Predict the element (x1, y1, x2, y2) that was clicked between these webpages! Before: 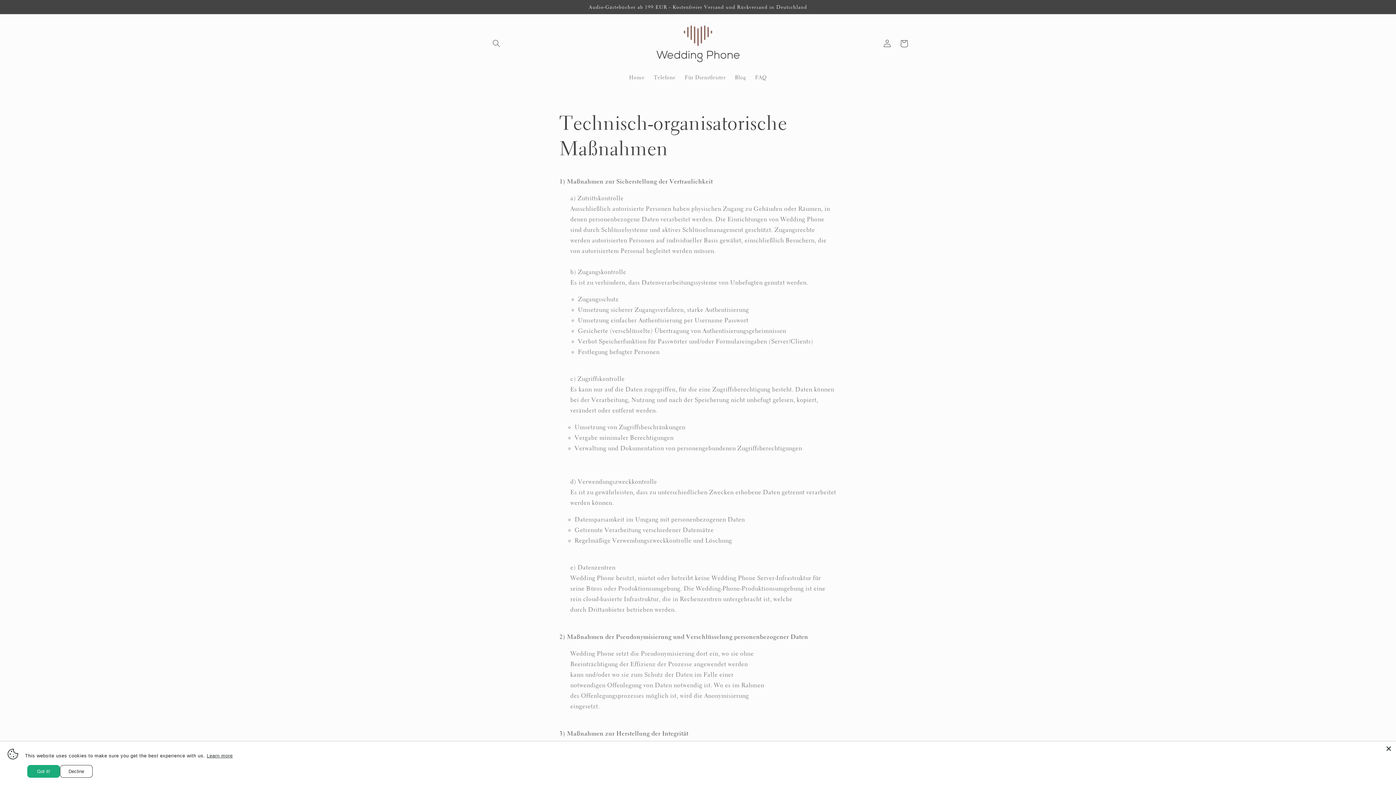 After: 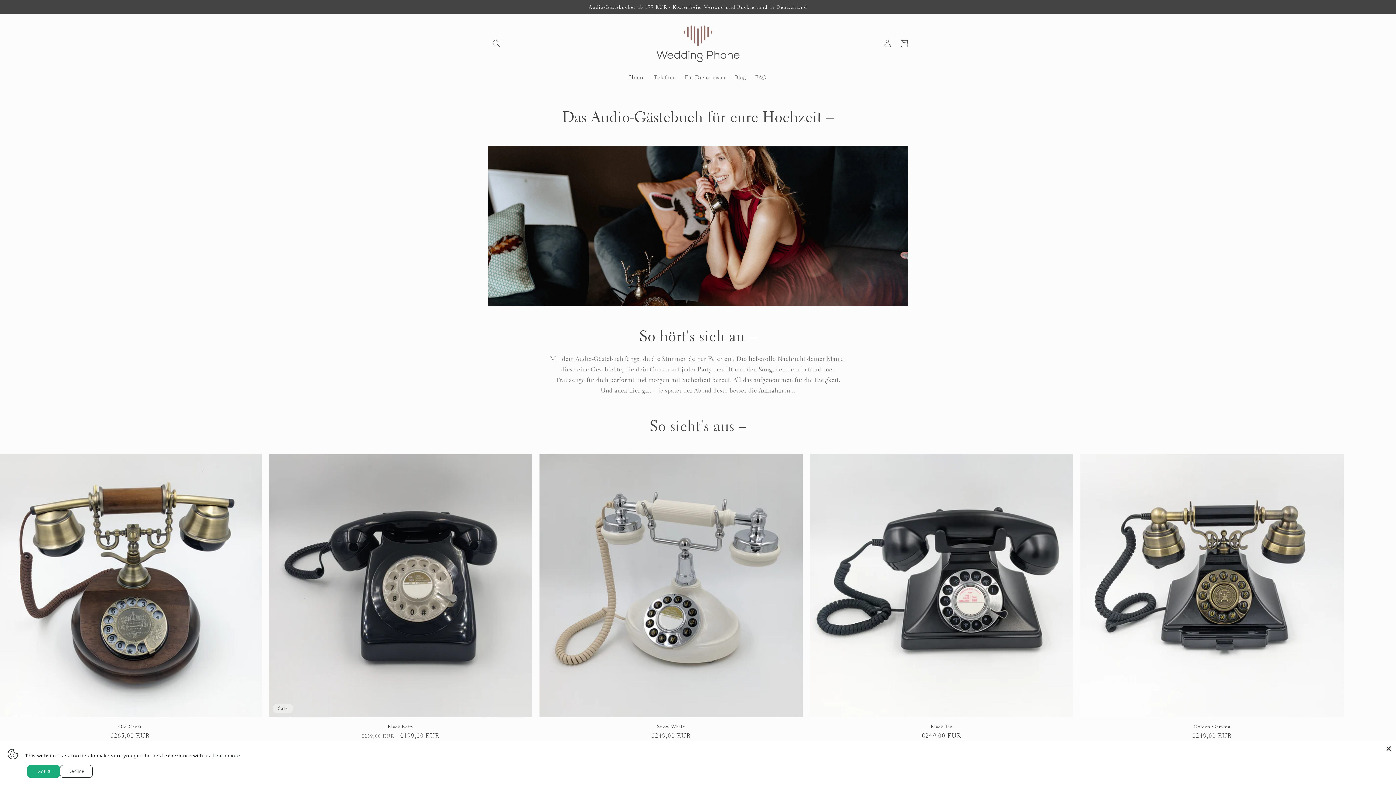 Action: bbox: (649, 21, 746, 65)